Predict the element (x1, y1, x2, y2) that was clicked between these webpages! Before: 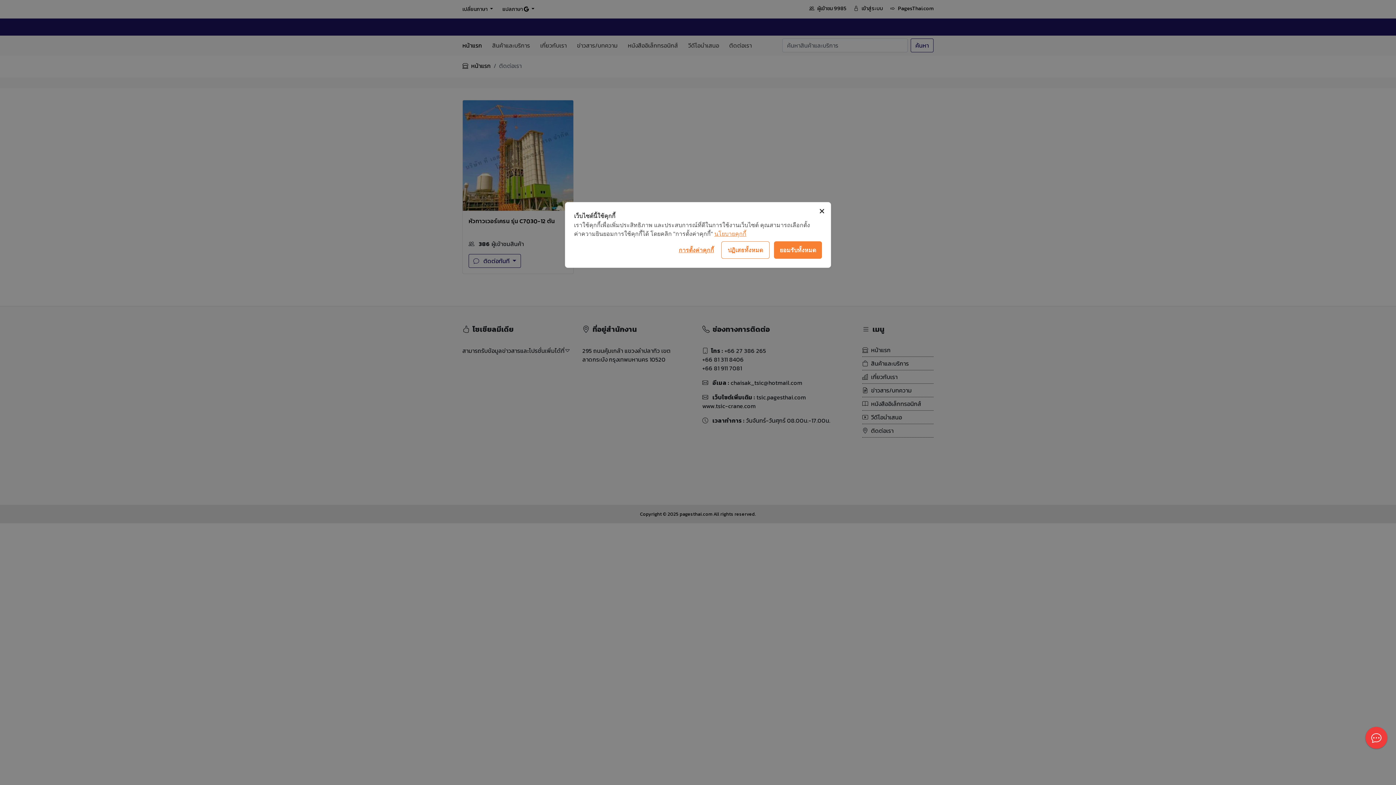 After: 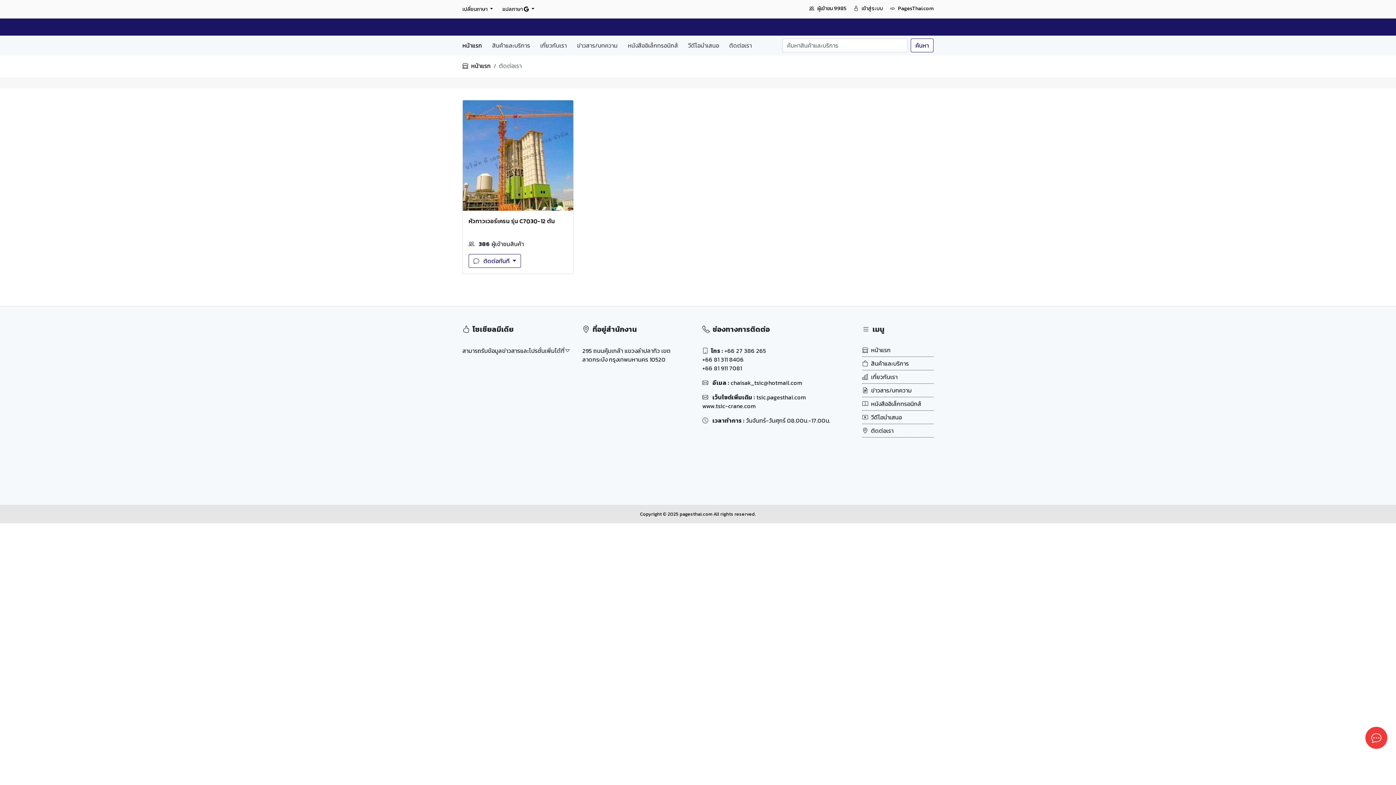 Action: bbox: (819, 282, 825, 288)